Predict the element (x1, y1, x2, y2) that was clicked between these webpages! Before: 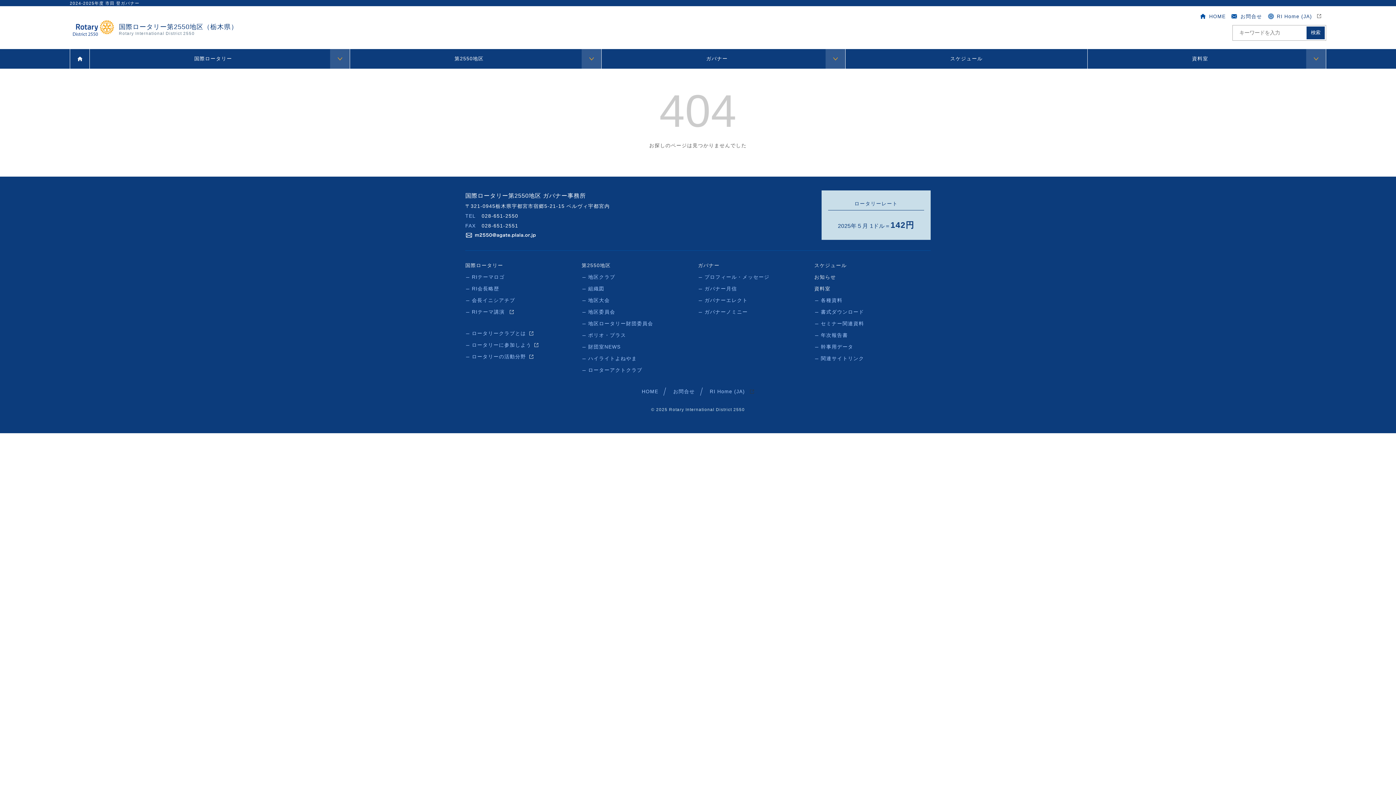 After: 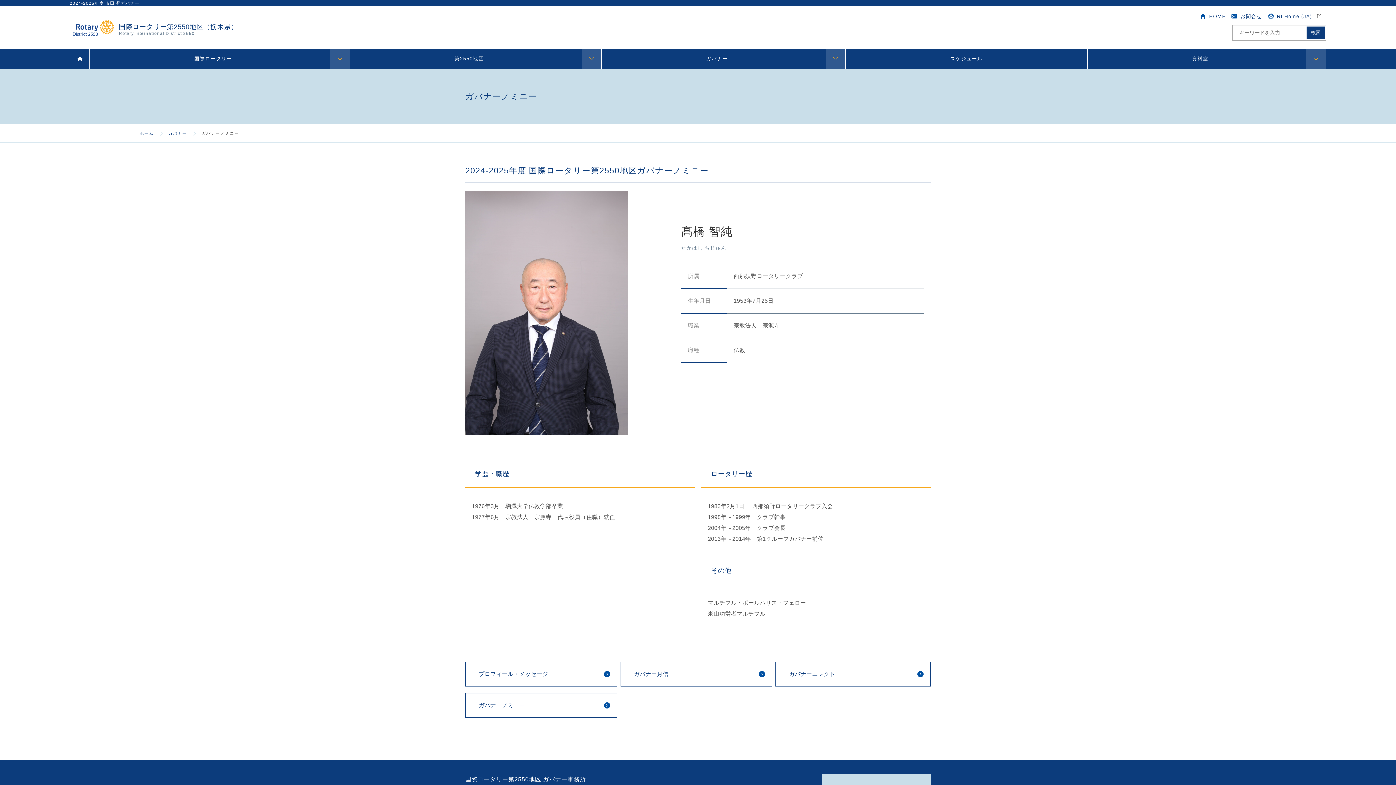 Action: label: ガバナーノミニー bbox: (698, 307, 814, 317)